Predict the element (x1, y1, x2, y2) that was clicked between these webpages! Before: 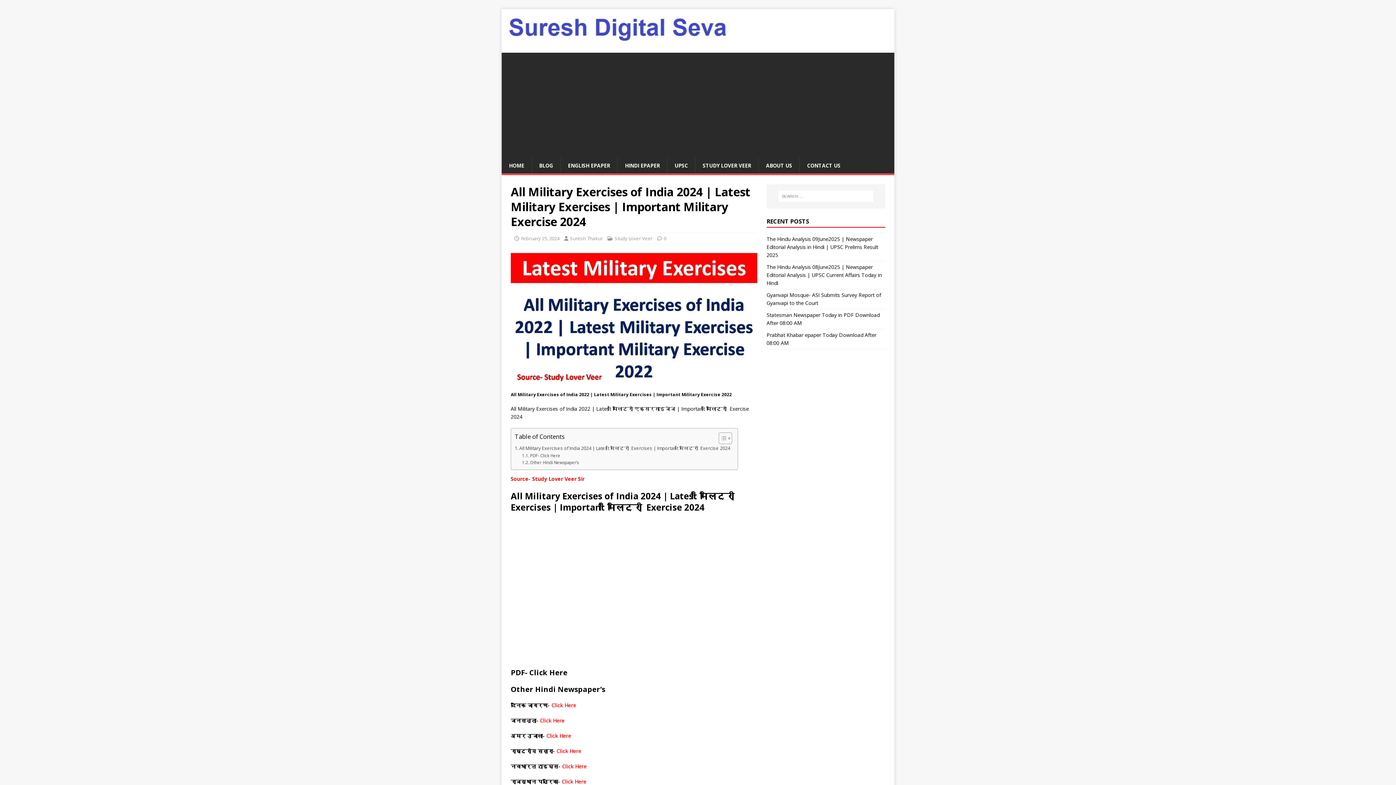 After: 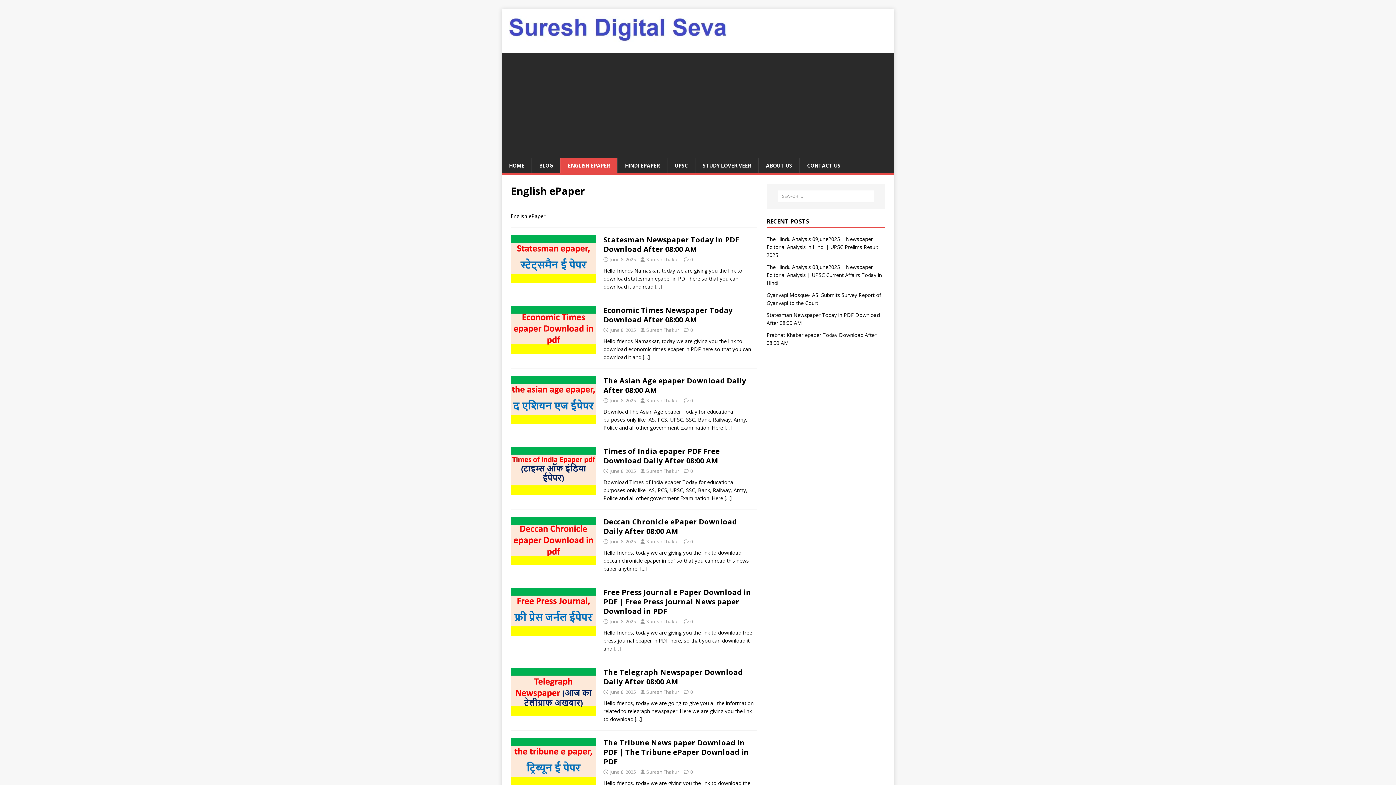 Action: label: ENGLISH EPAPER bbox: (560, 158, 617, 173)